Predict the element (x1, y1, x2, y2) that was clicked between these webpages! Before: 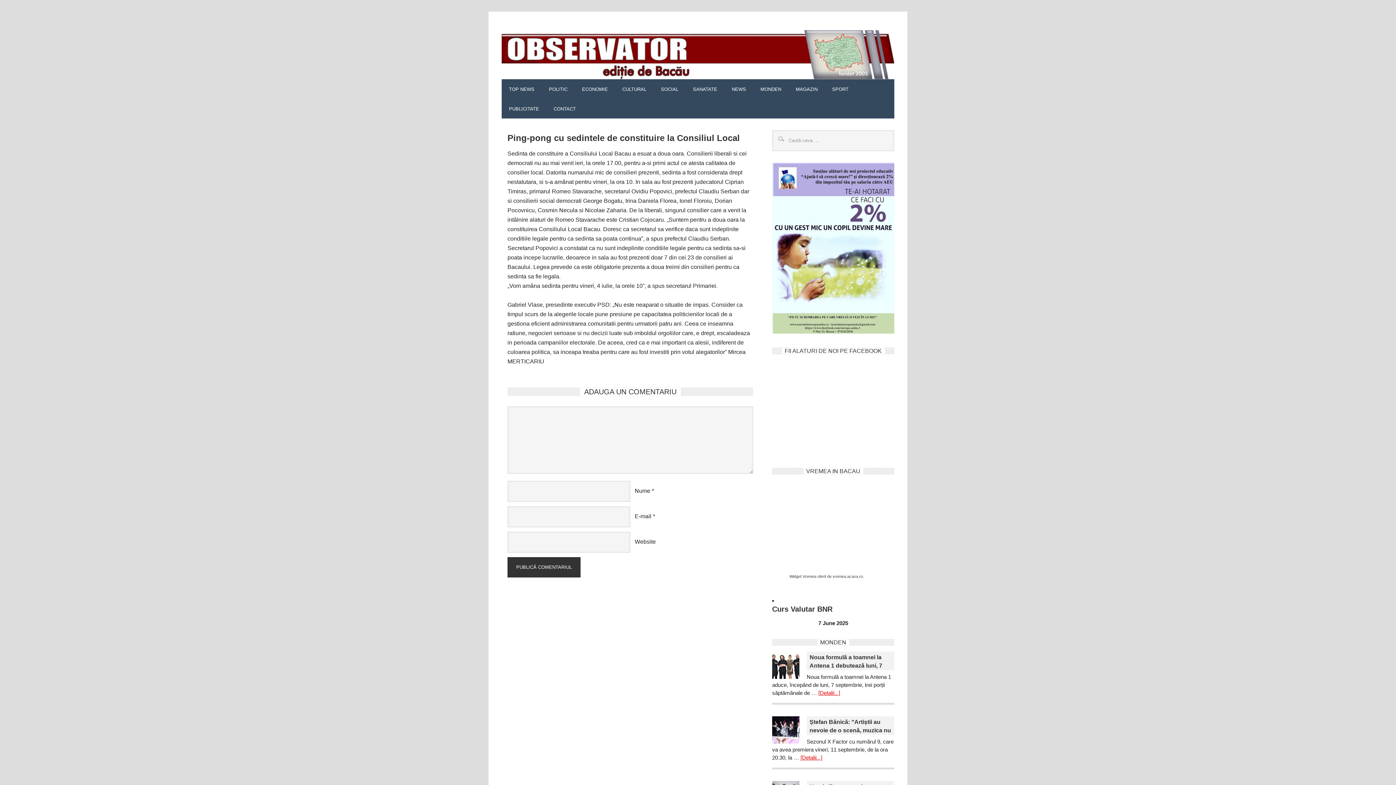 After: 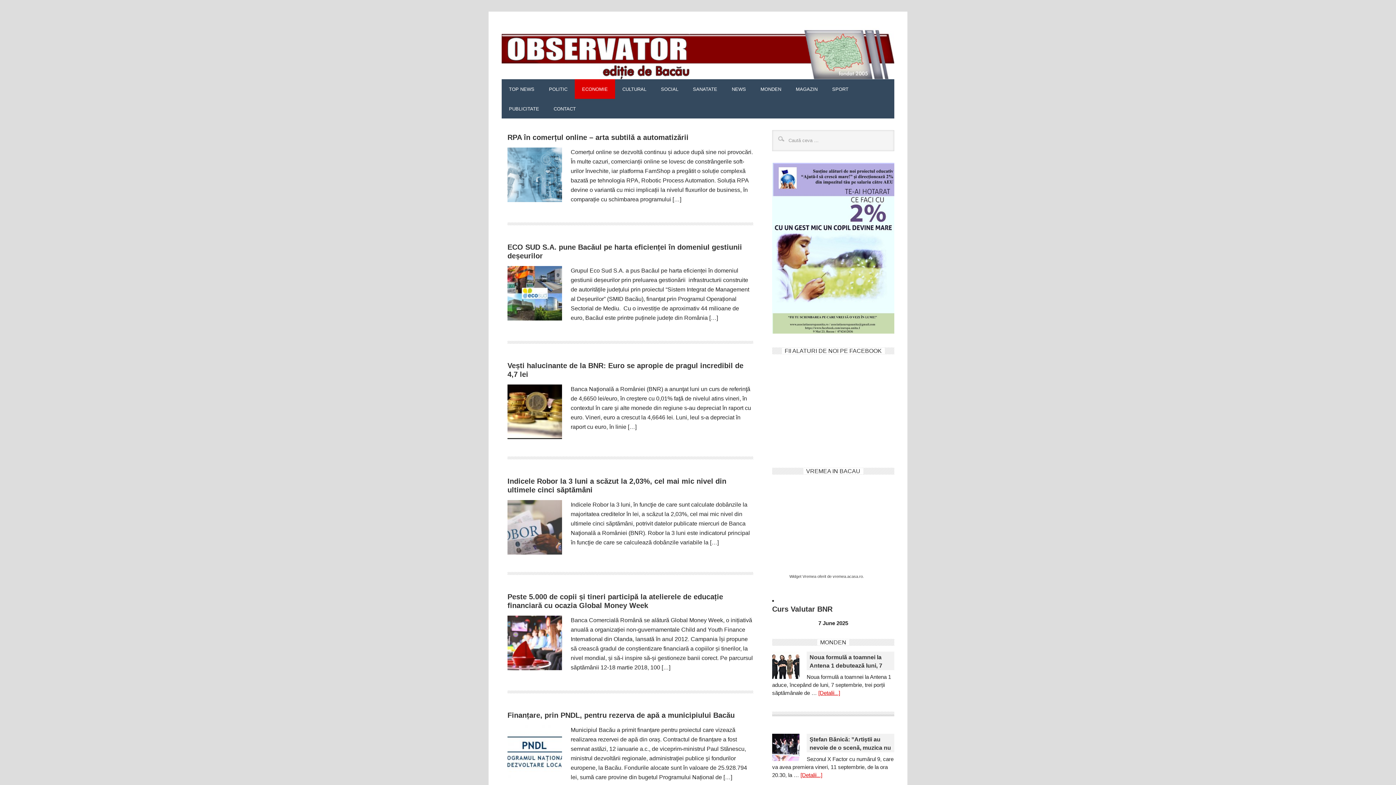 Action: bbox: (574, 79, 615, 98) label: ECONOMIE